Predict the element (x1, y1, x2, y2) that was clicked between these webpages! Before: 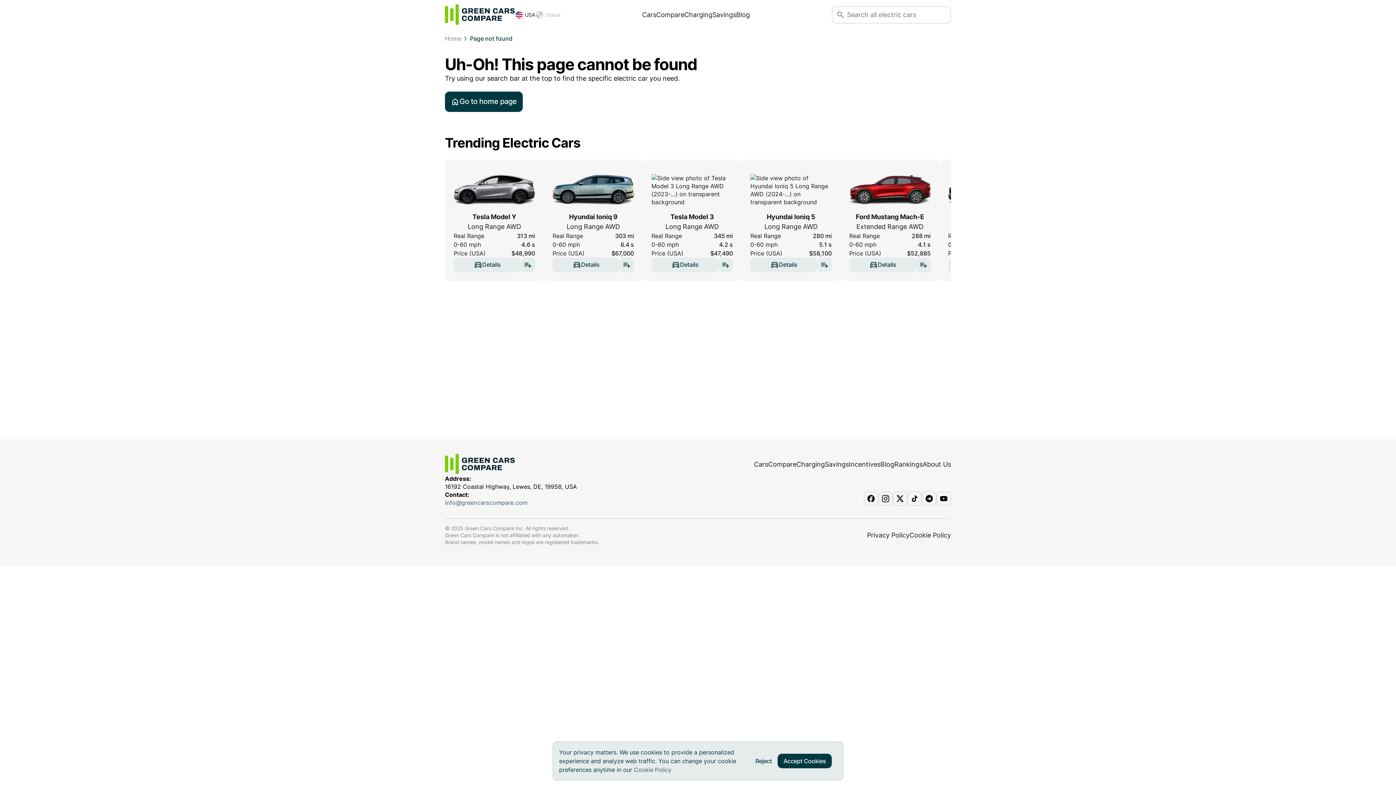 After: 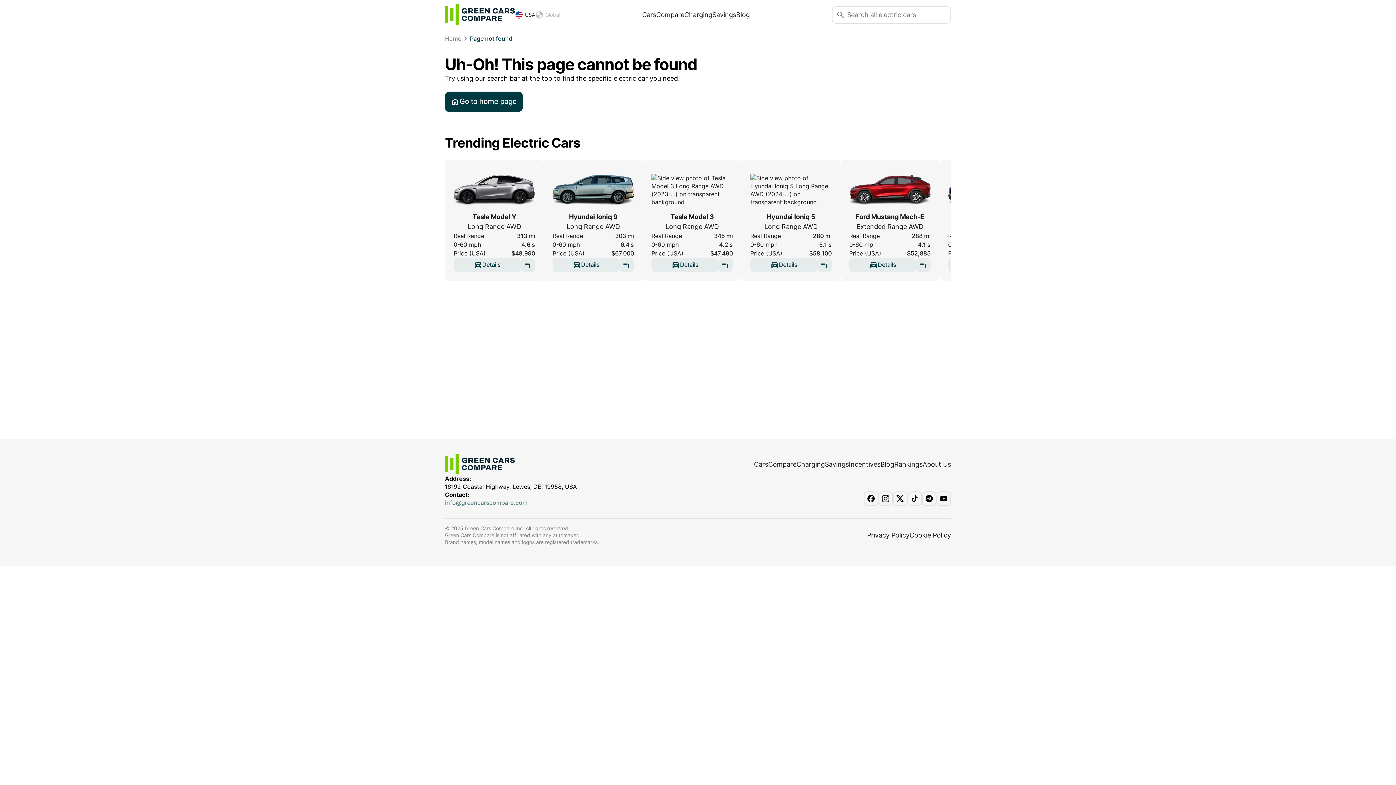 Action: bbox: (777, 754, 832, 768) label: Accept Cookies